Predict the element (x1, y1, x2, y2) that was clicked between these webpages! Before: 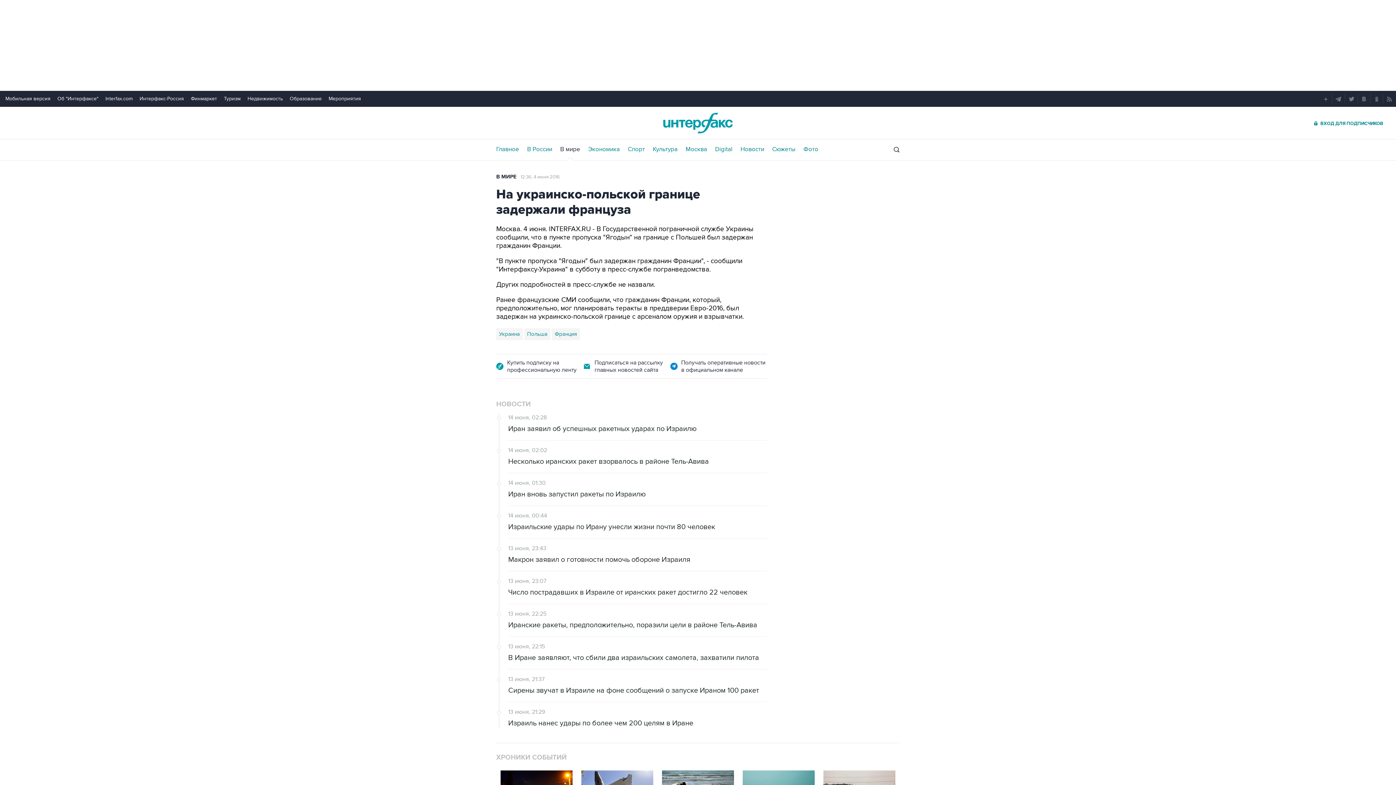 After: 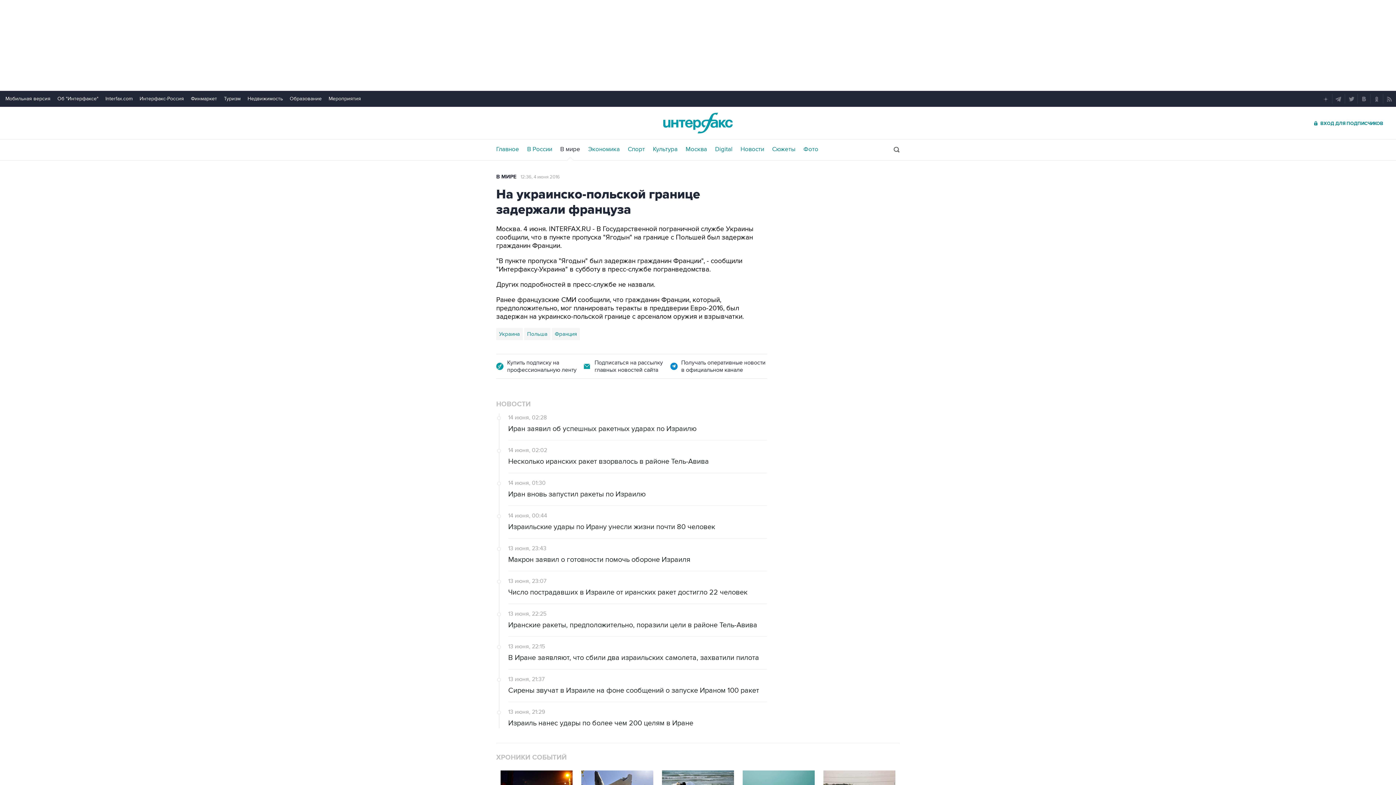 Action: bbox: (1321, 94, 1330, 103)